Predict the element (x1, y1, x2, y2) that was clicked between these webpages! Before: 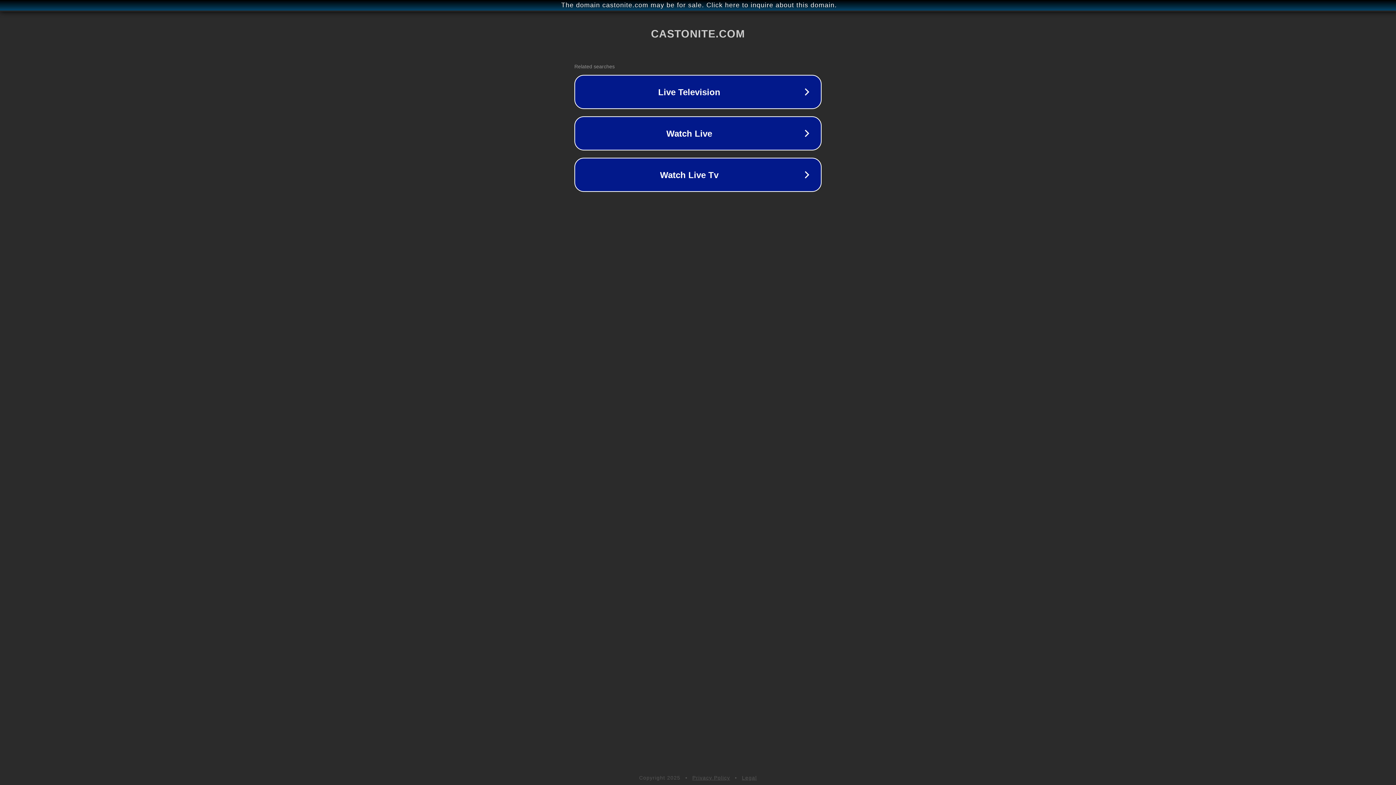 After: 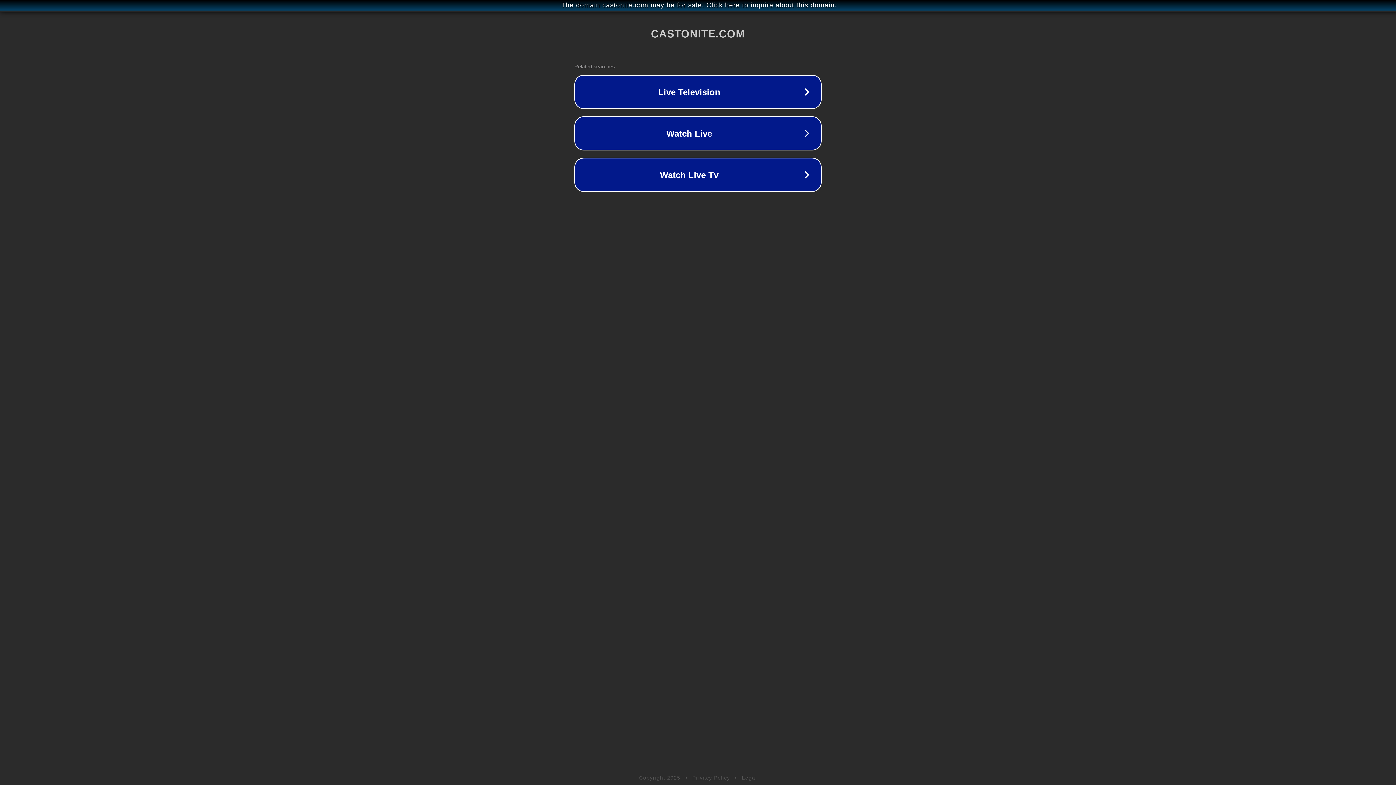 Action: bbox: (742, 775, 757, 781) label: Legal